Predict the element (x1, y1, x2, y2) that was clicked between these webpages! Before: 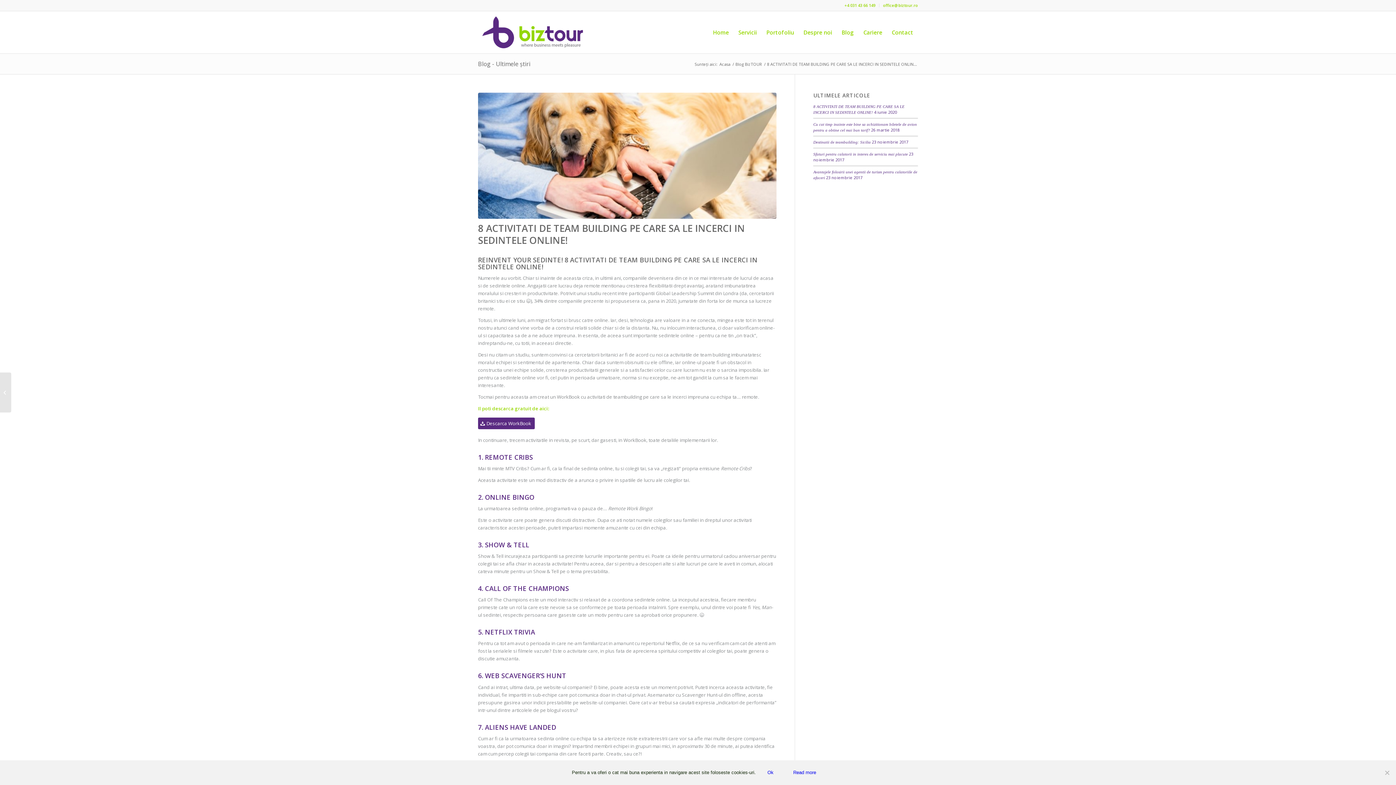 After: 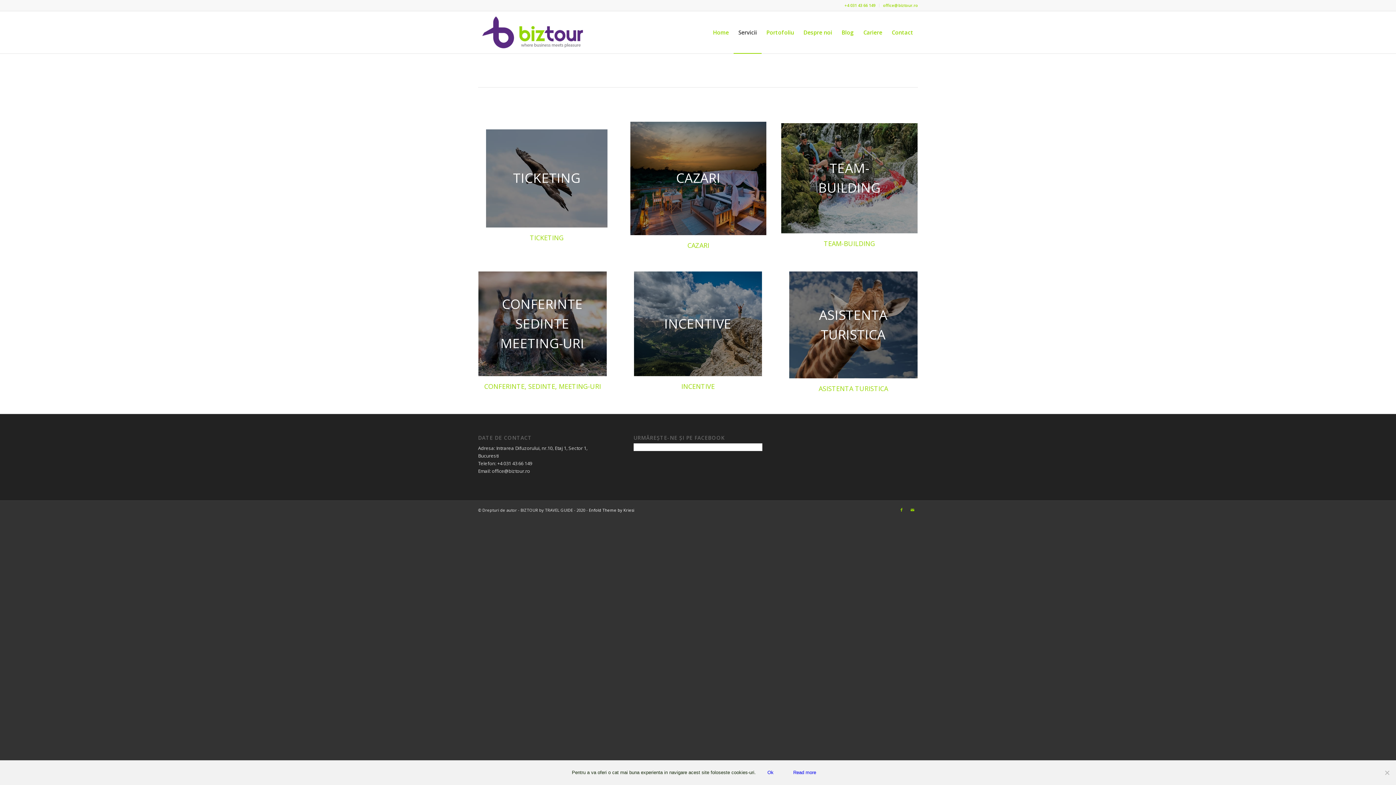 Action: label: Servicii bbox: (733, 11, 761, 53)